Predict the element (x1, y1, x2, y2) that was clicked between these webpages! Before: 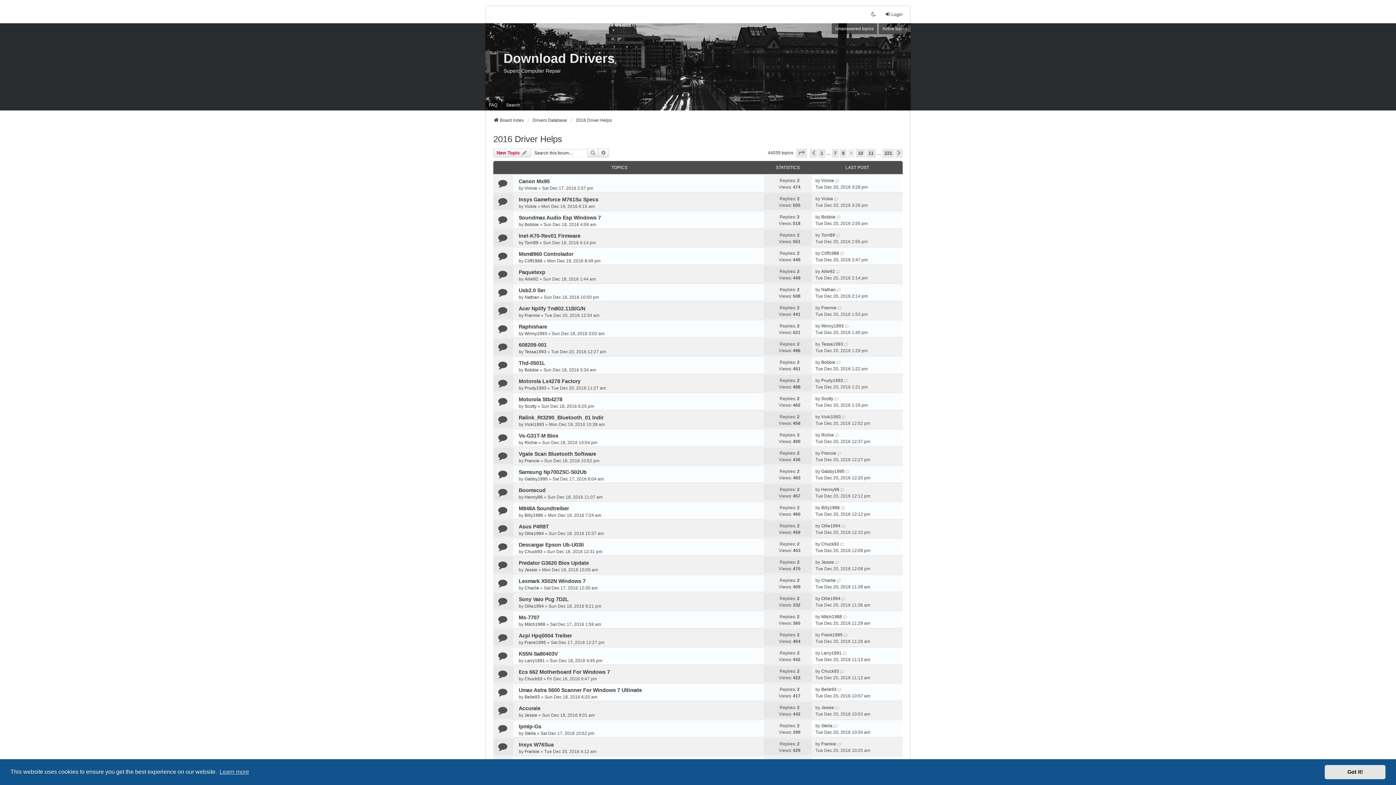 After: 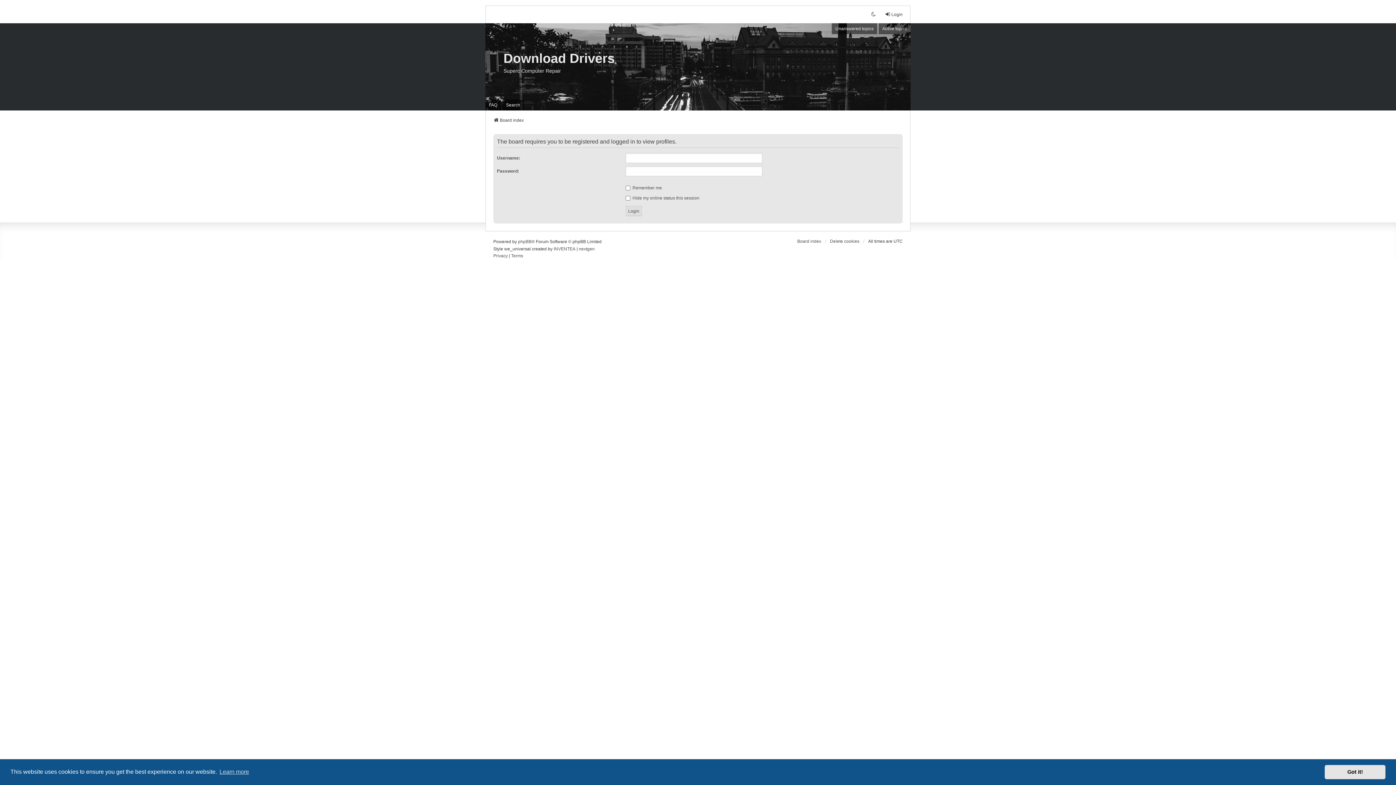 Action: bbox: (524, 403, 536, 409) label: Scotty